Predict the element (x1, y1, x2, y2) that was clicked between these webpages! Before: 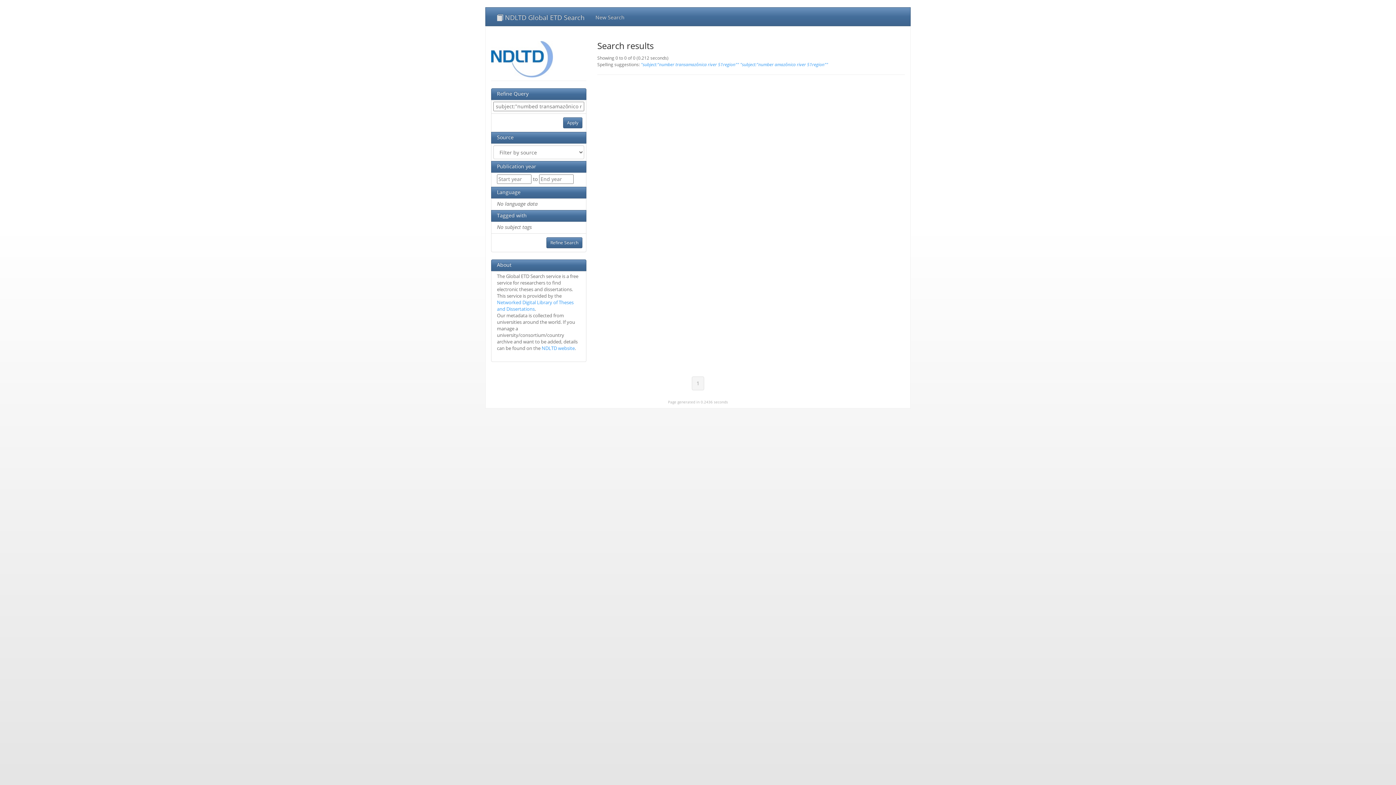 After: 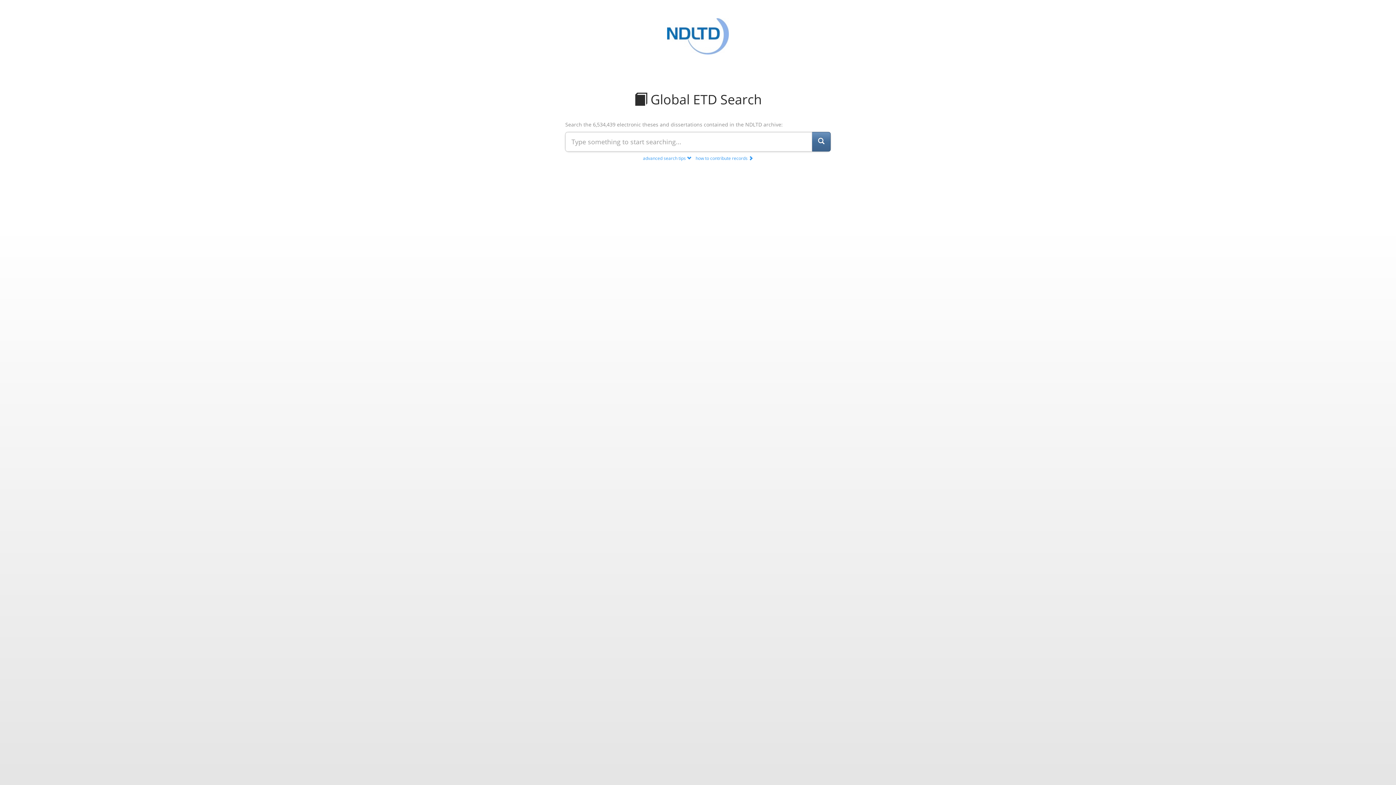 Action: label: New Search bbox: (590, 7, 630, 25)